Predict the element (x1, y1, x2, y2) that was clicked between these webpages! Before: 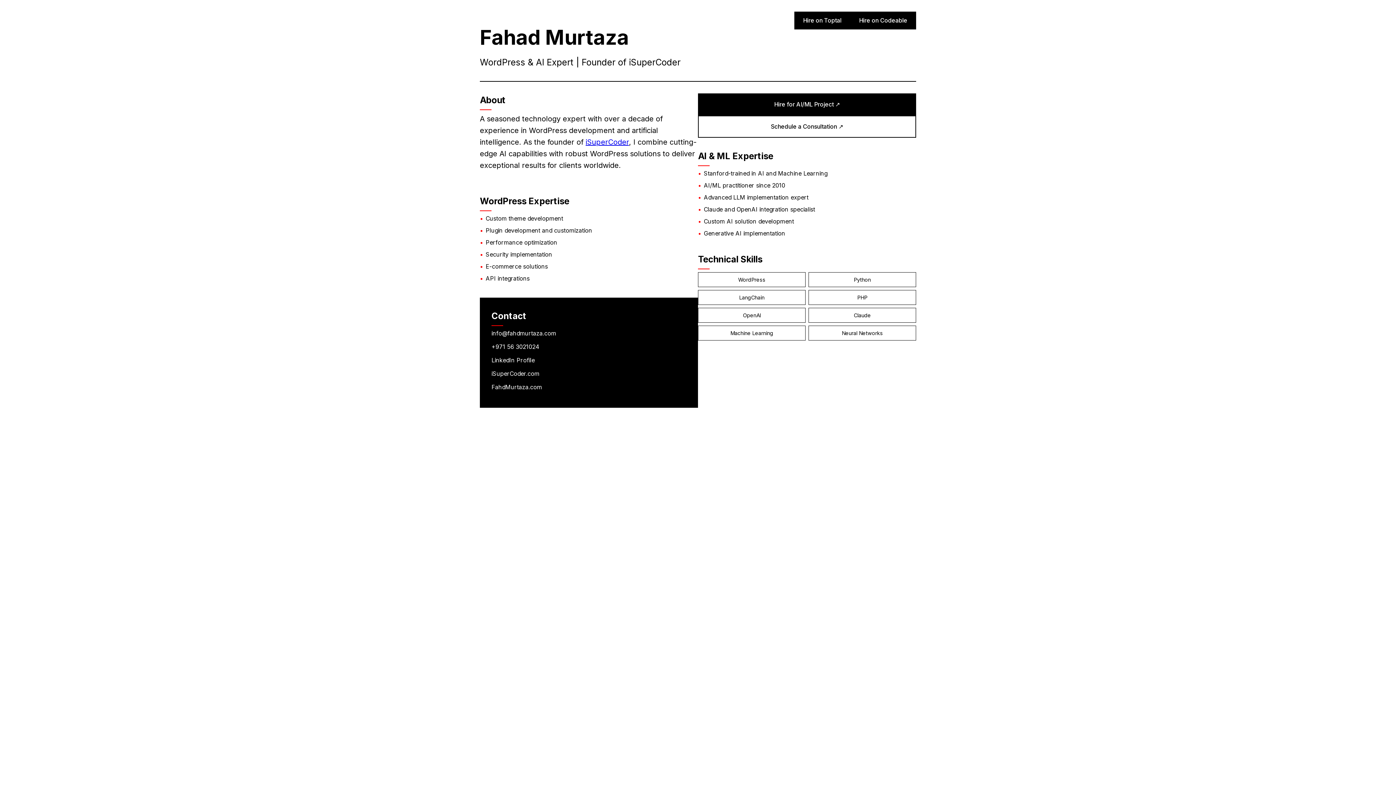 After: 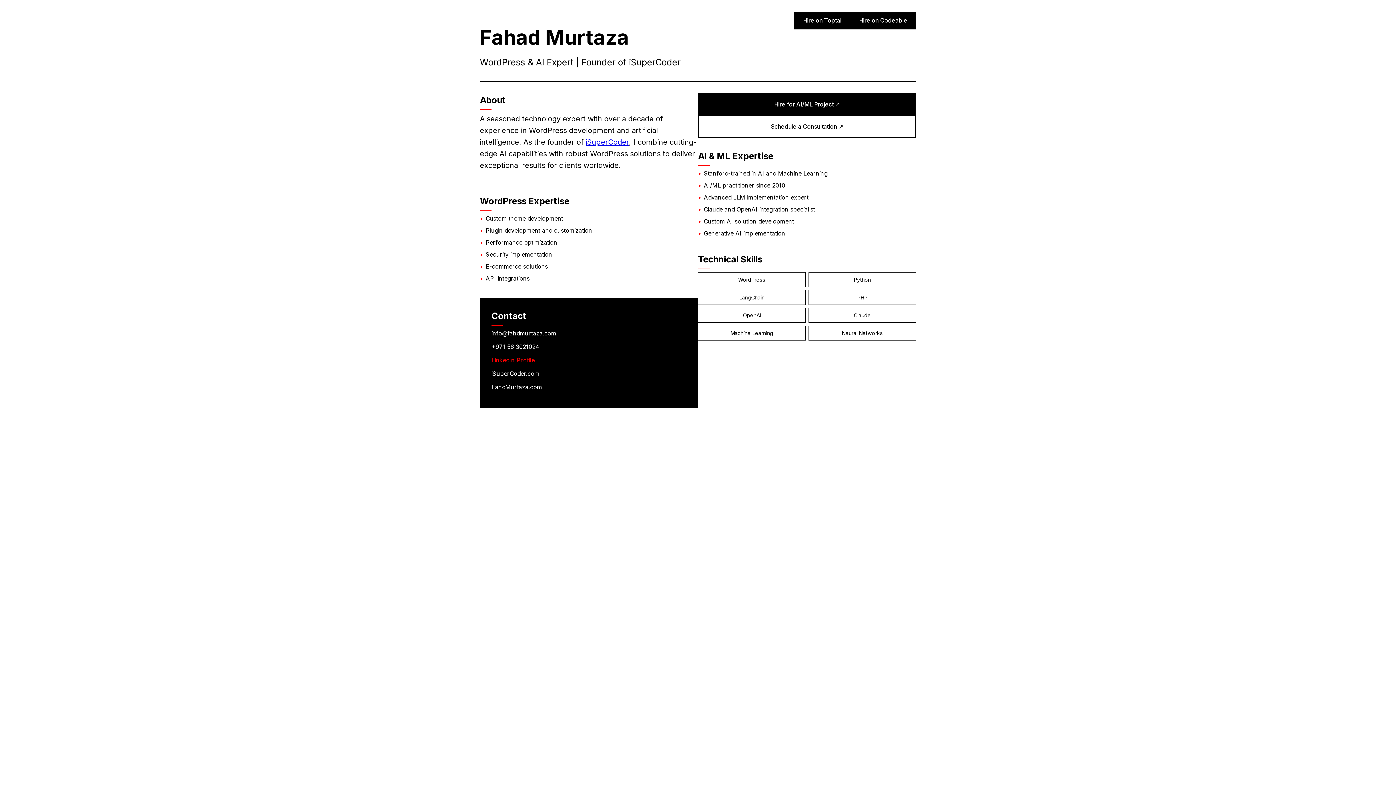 Action: label: LinkedIn Profile bbox: (491, 356, 534, 363)